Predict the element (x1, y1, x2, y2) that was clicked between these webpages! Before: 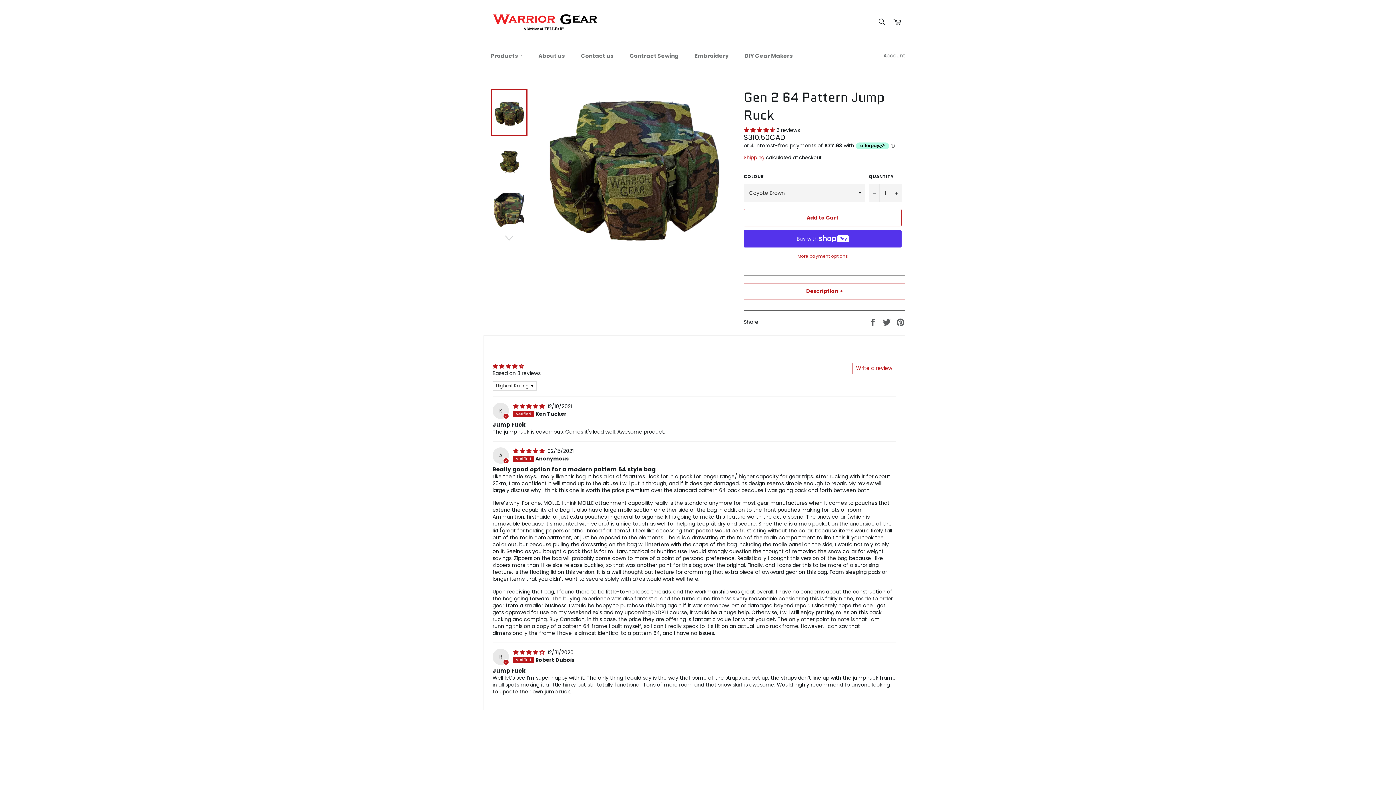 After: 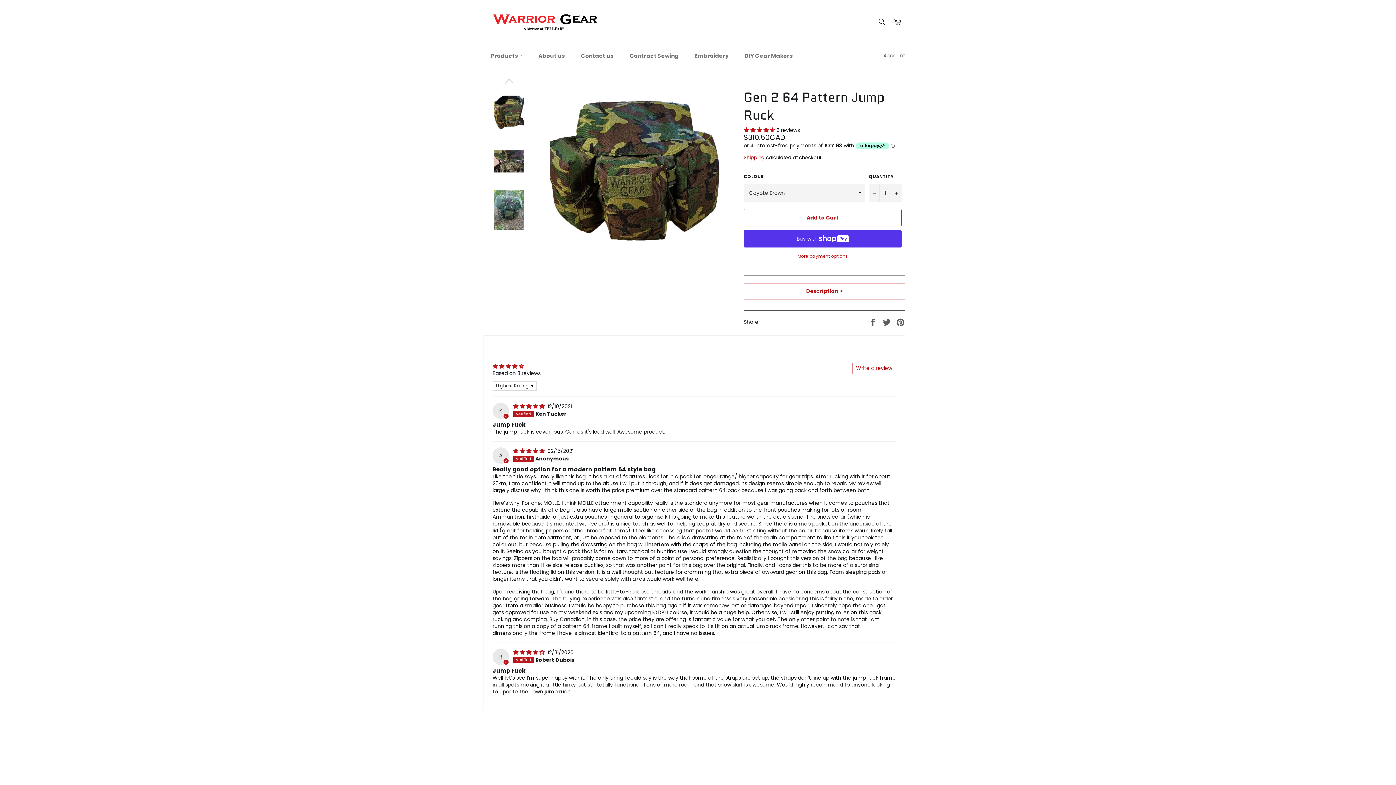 Action: bbox: (490, 232, 527, 243)